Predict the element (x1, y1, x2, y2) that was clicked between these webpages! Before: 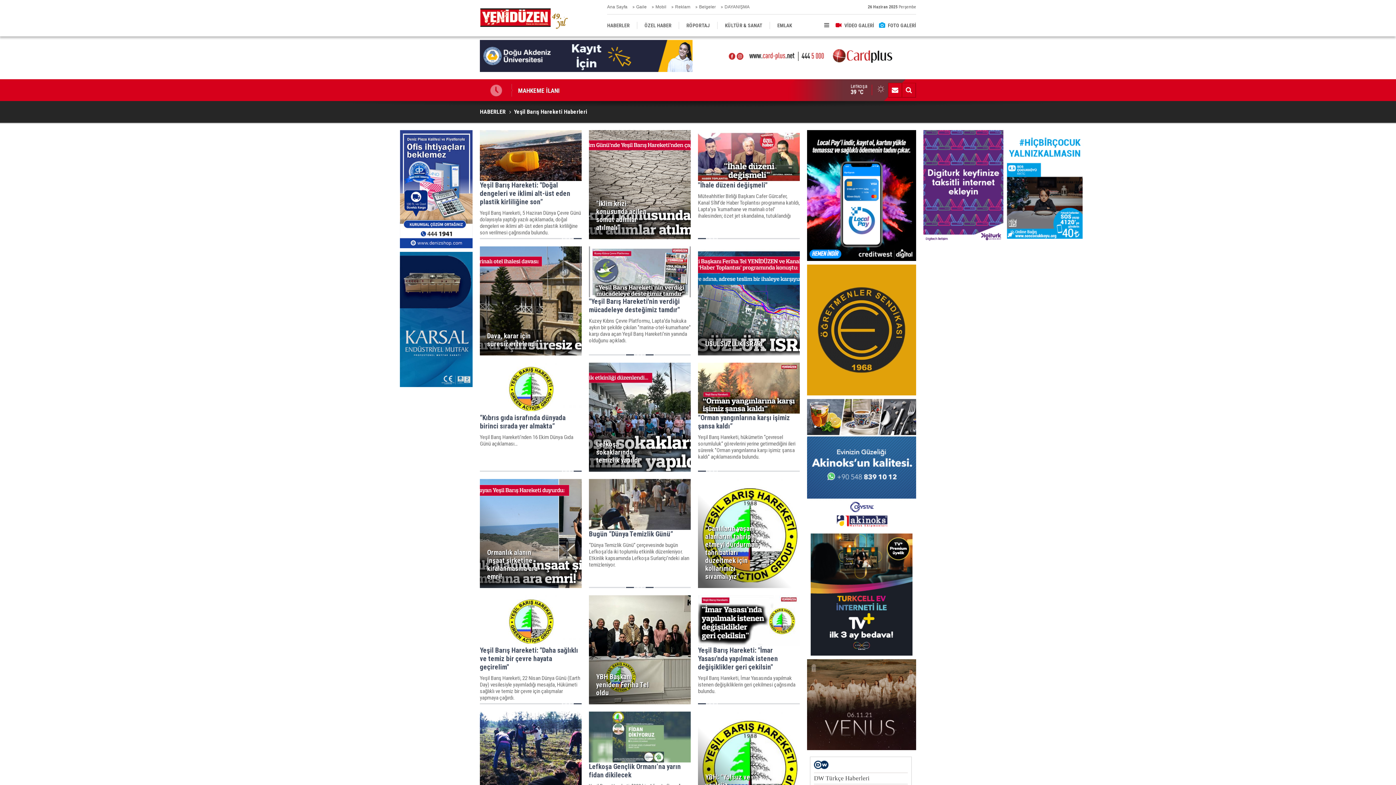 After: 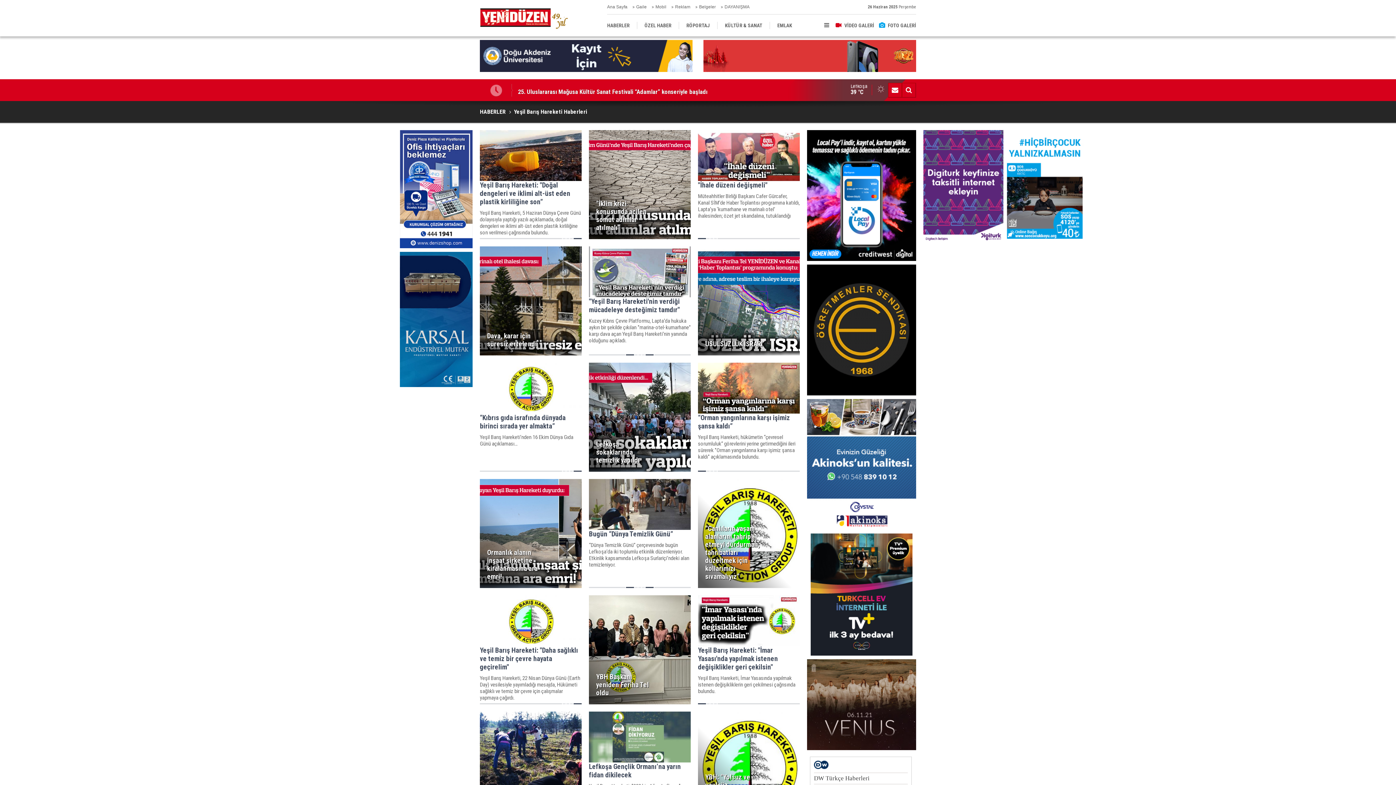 Action: bbox: (810, 533, 912, 656)